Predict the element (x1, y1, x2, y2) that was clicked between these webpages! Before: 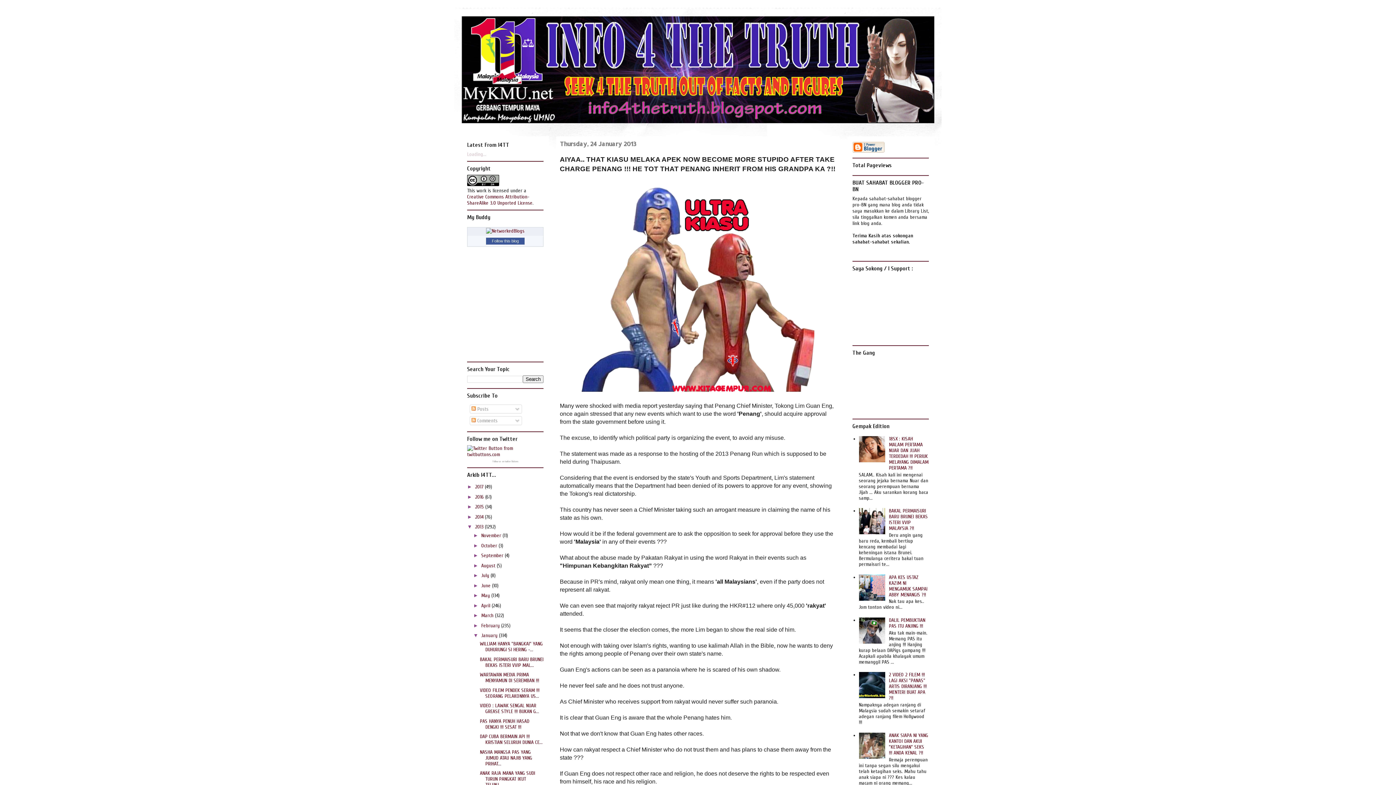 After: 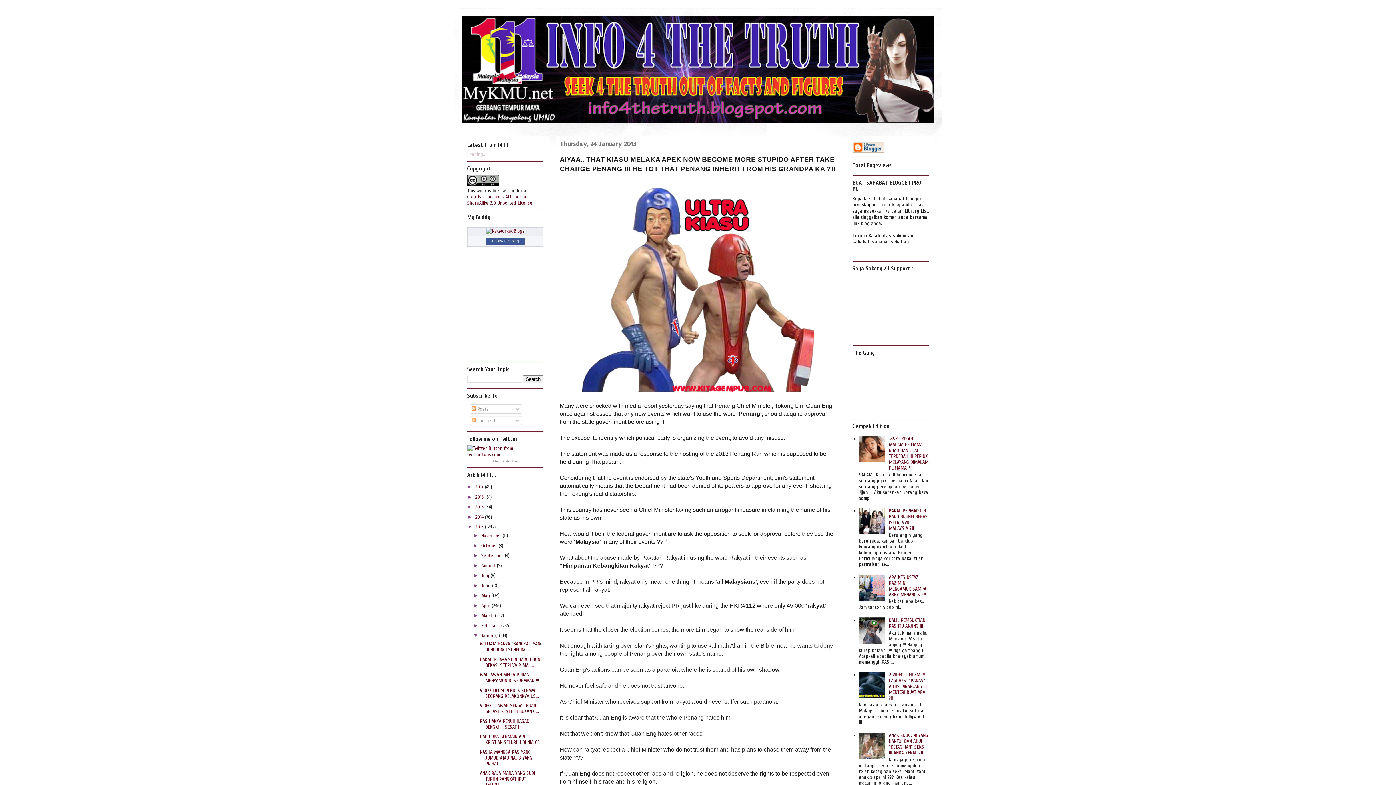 Action: bbox: (859, 639, 887, 645)